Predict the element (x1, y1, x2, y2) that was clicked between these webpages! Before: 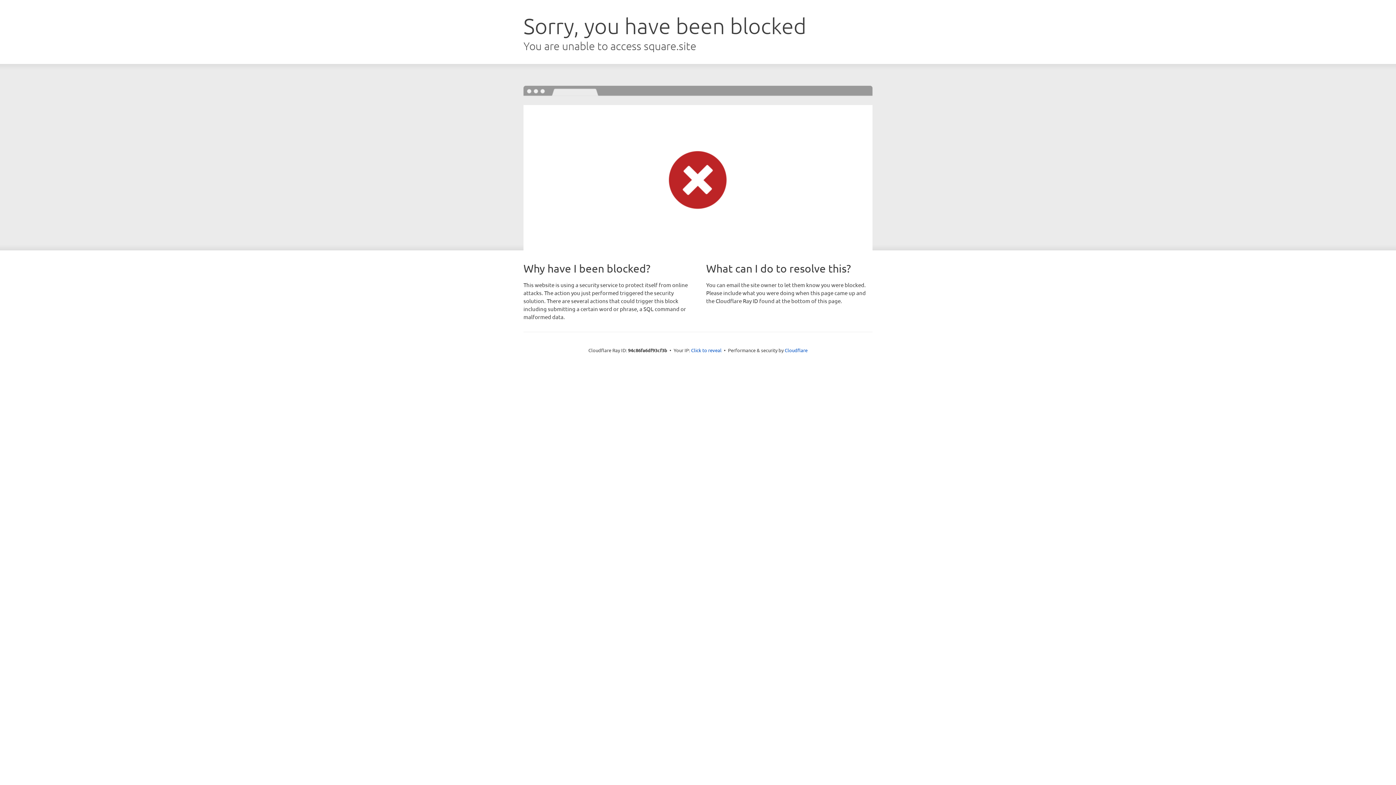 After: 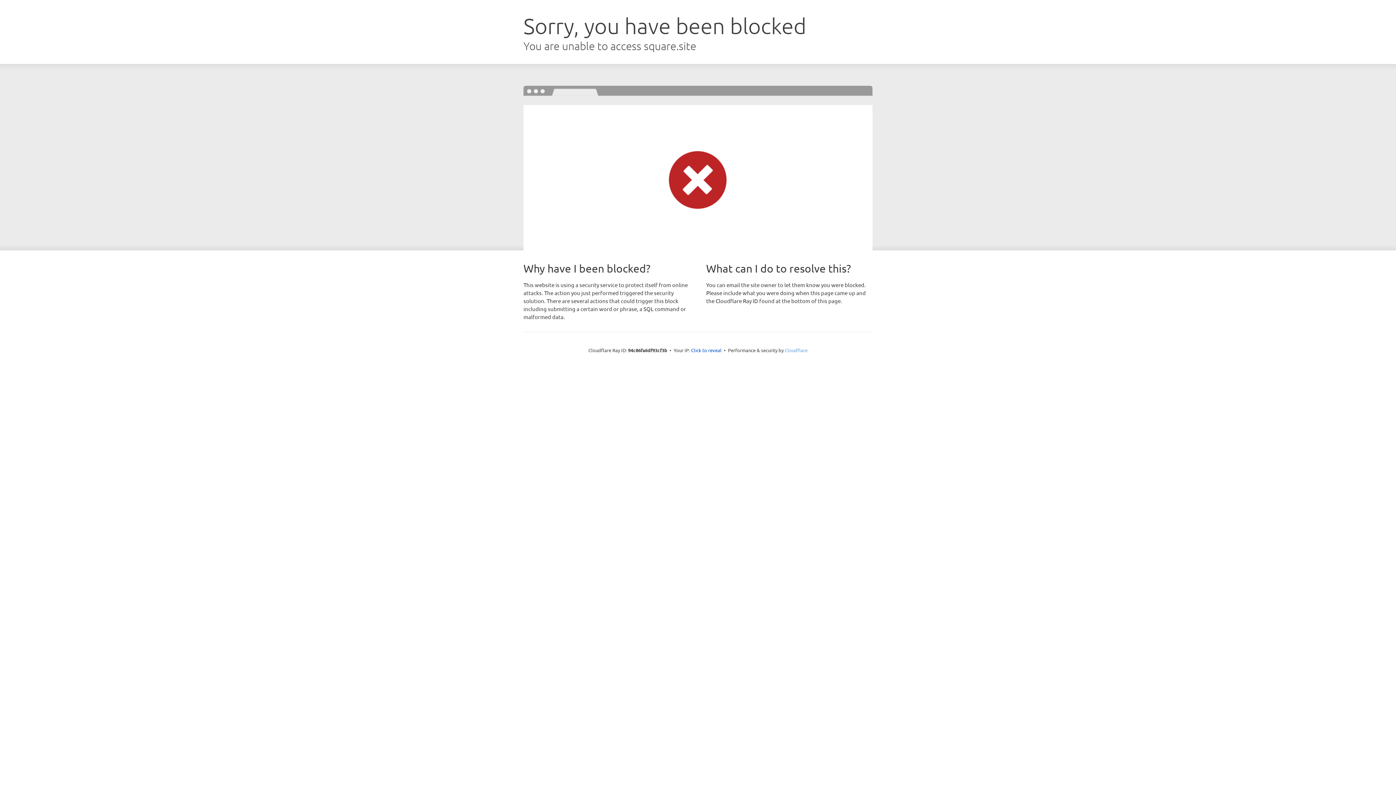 Action: bbox: (784, 347, 807, 353) label: Cloudflare